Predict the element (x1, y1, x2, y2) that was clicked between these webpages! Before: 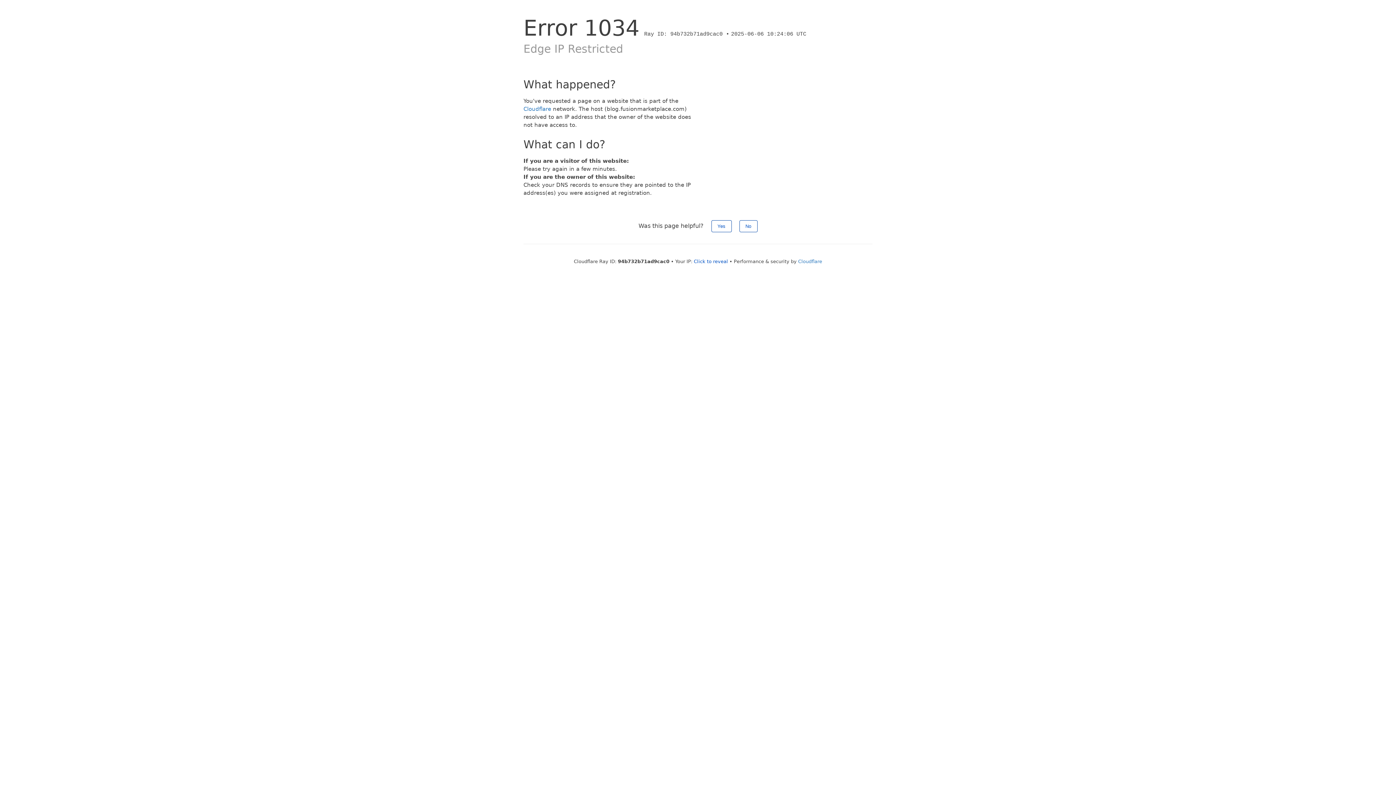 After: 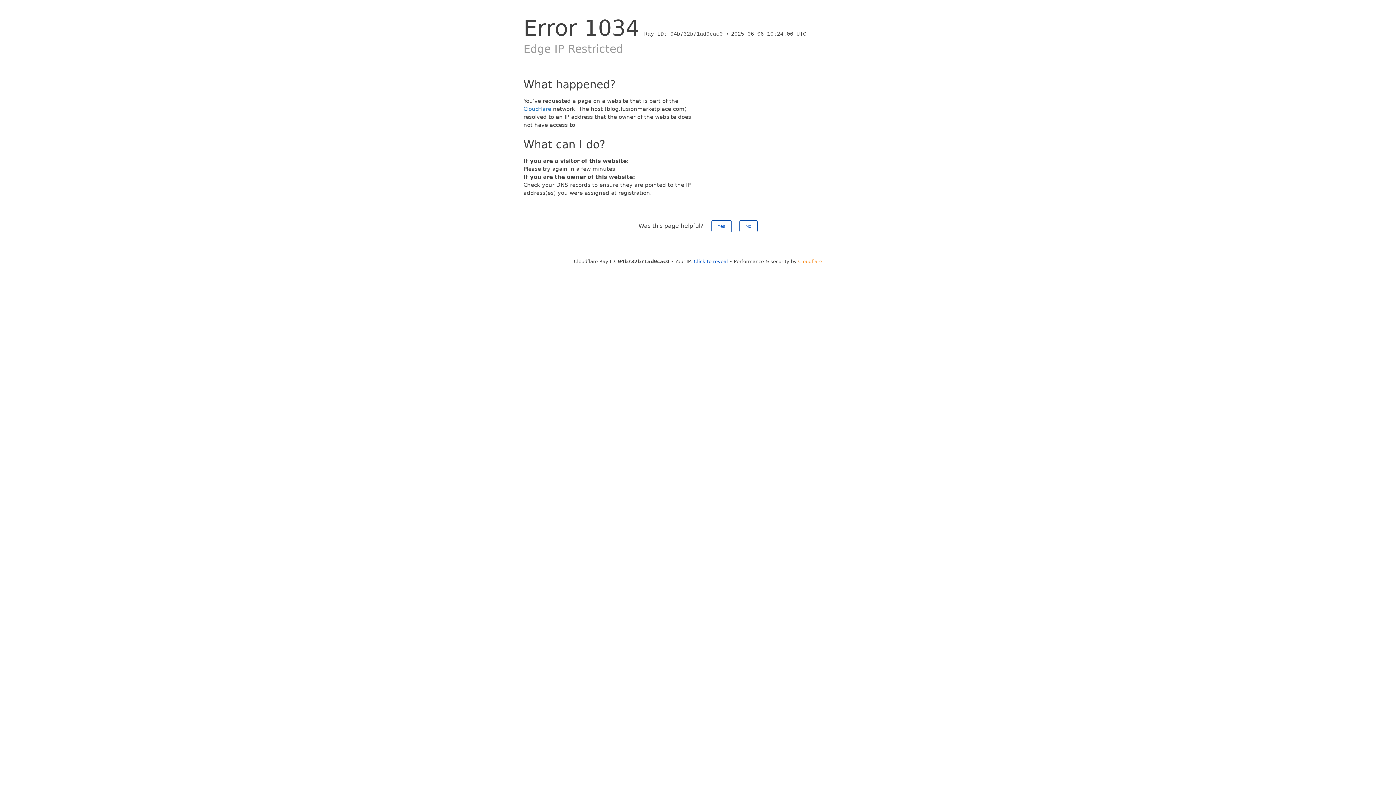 Action: bbox: (798, 258, 822, 264) label: Cloudflare